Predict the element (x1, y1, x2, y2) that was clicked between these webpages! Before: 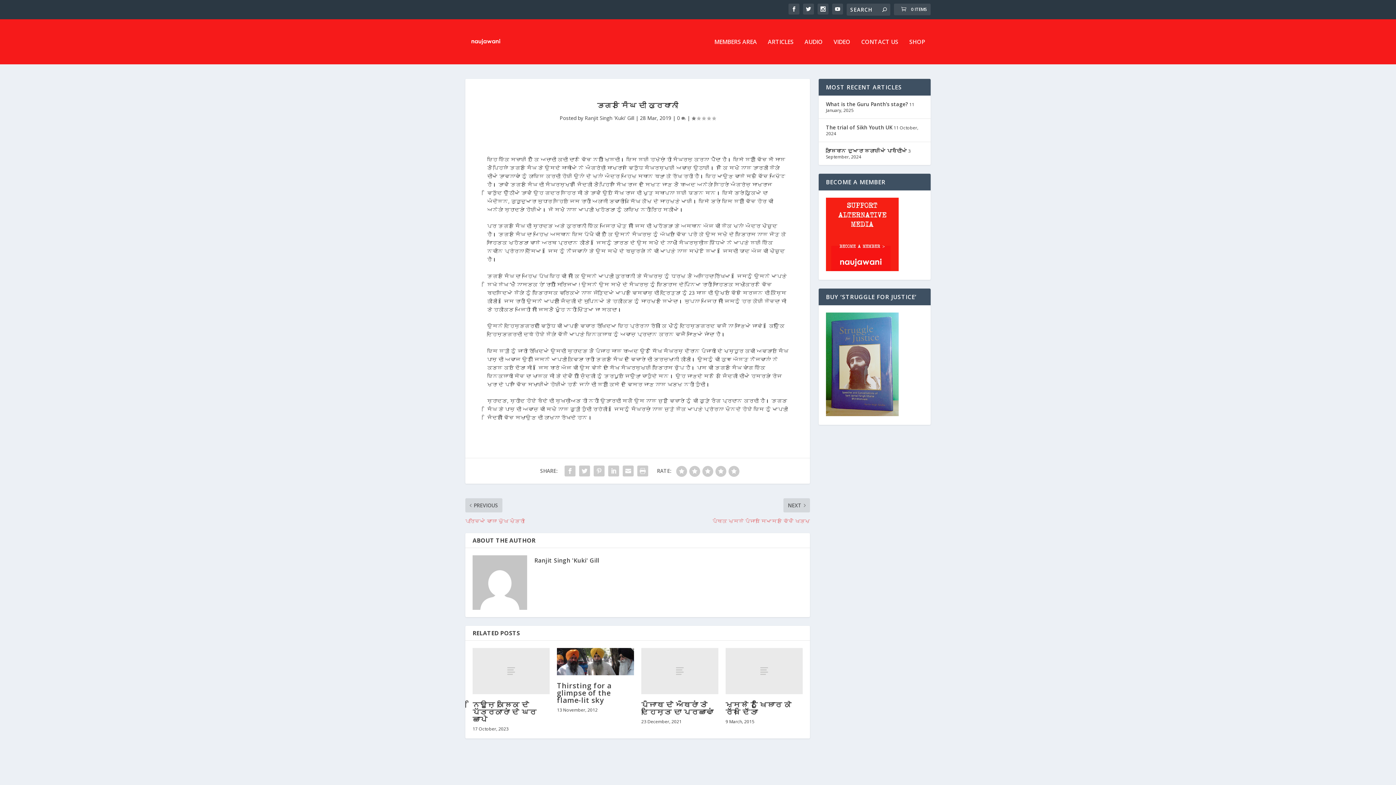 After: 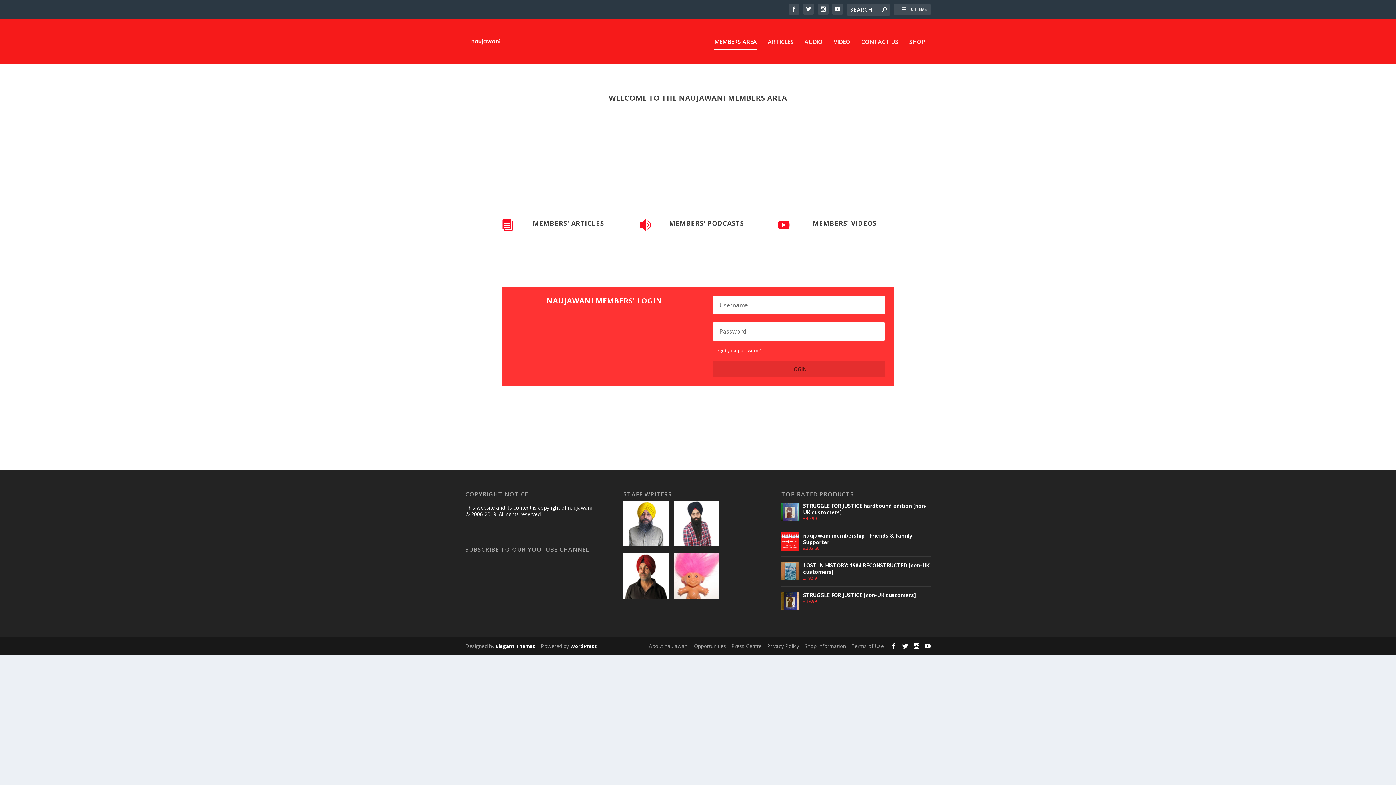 Action: label: MEMBERS AREA bbox: (714, 38, 757, 64)